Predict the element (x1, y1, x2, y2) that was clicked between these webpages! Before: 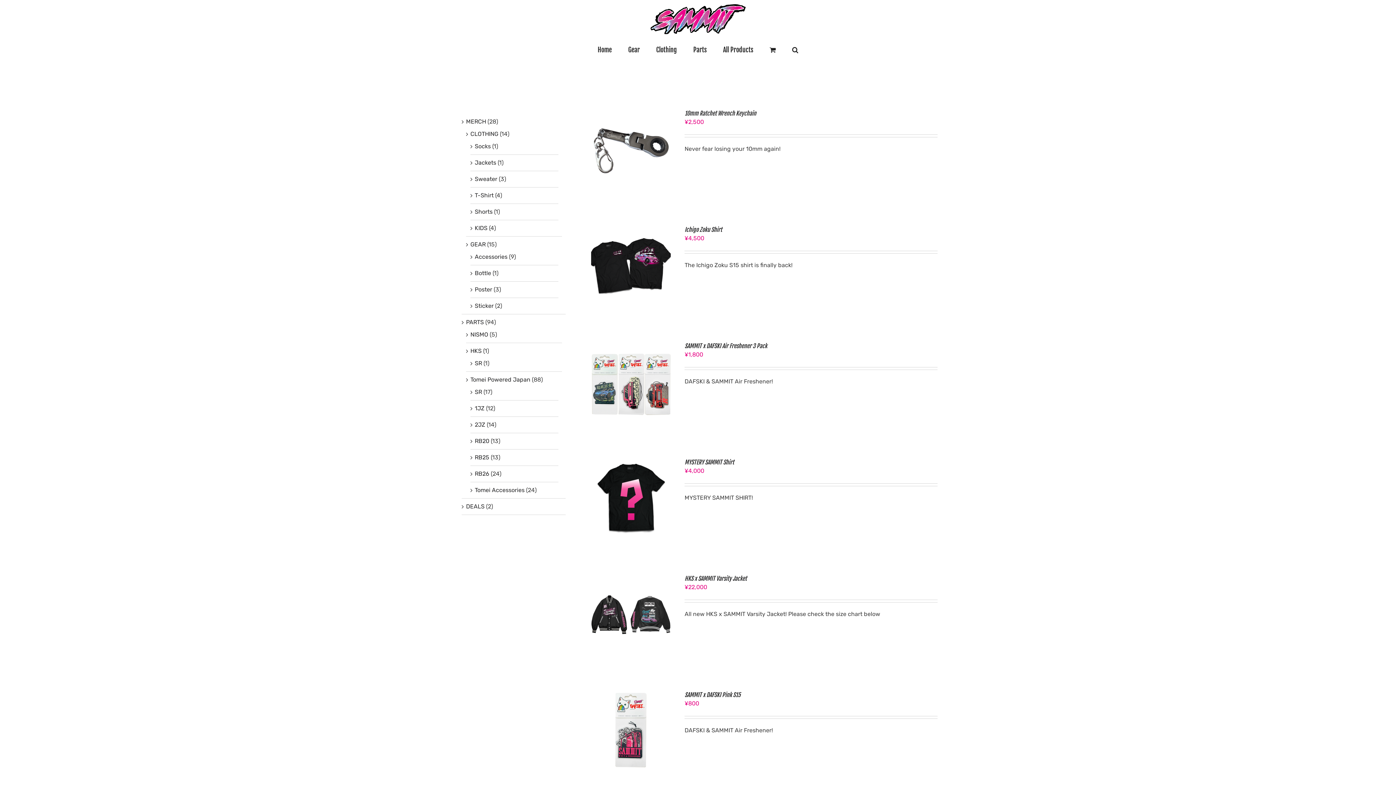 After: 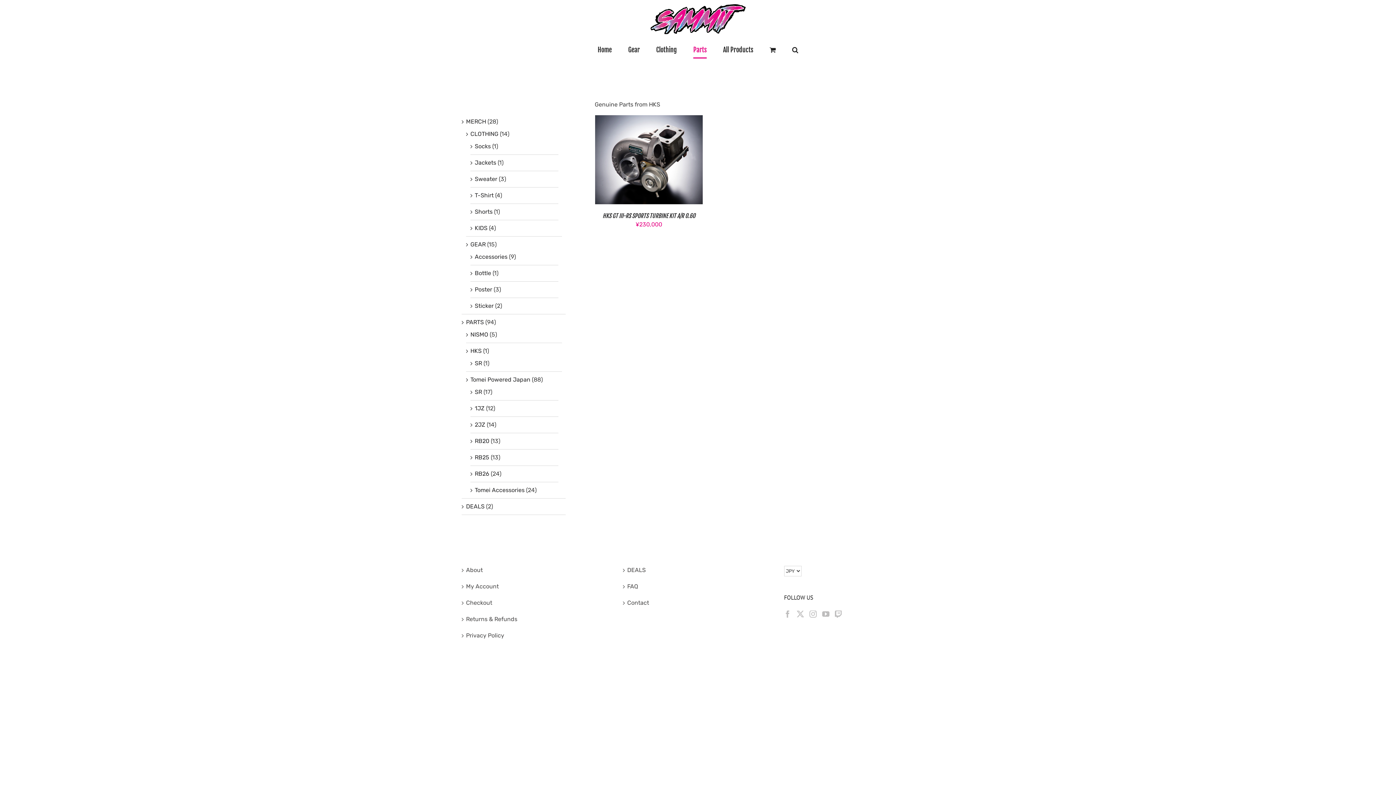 Action: label: HKS bbox: (470, 347, 481, 354)